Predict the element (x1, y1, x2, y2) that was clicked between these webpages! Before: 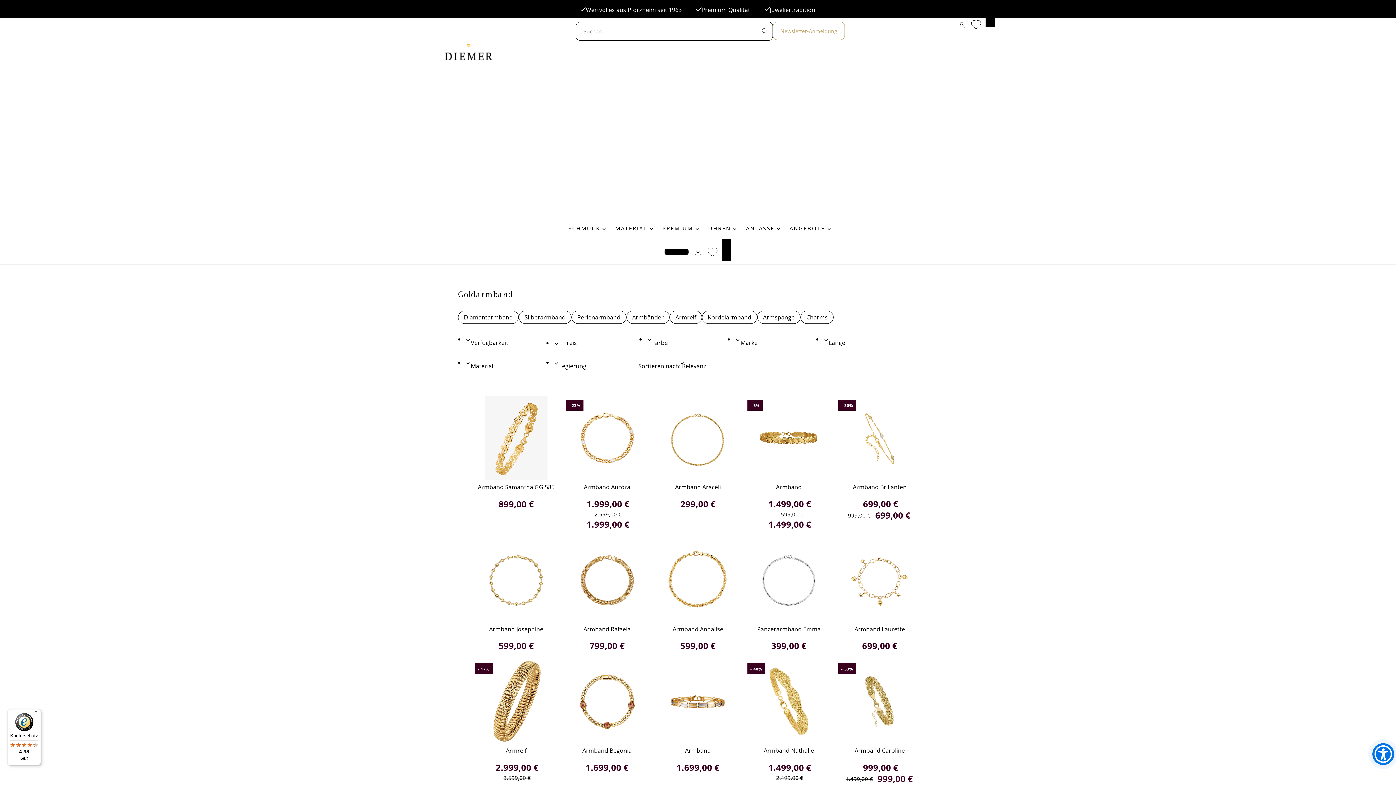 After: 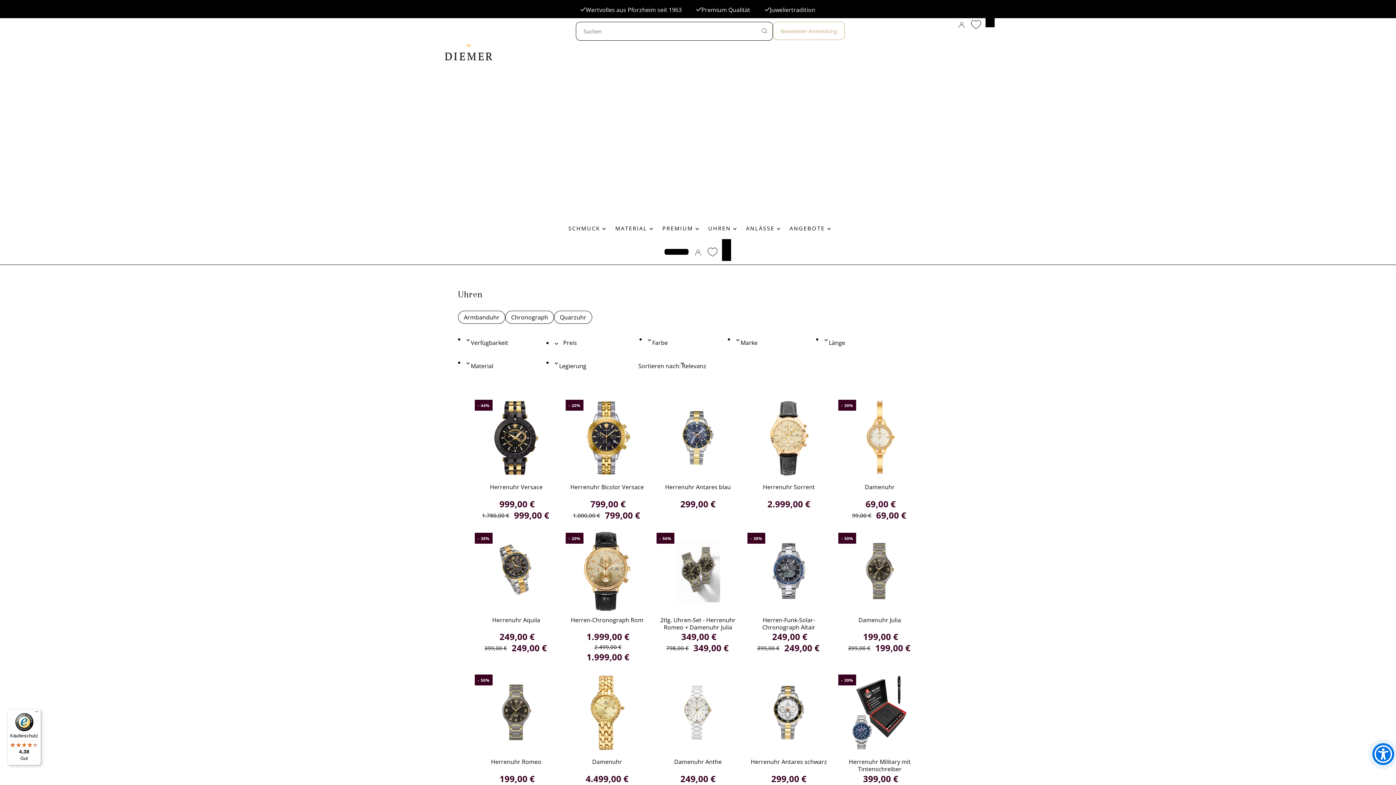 Action: label: UHREN  bbox: (706, 223, 738, 234)